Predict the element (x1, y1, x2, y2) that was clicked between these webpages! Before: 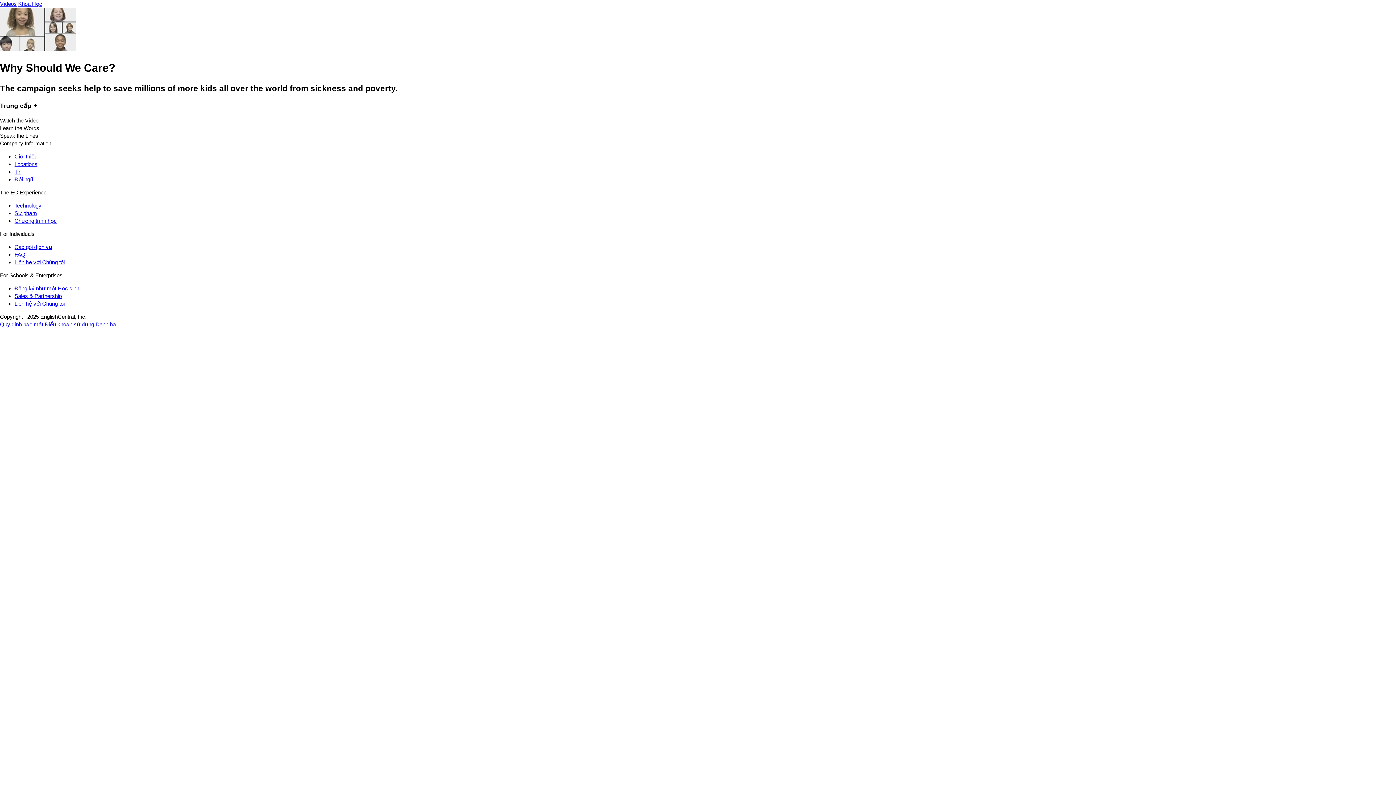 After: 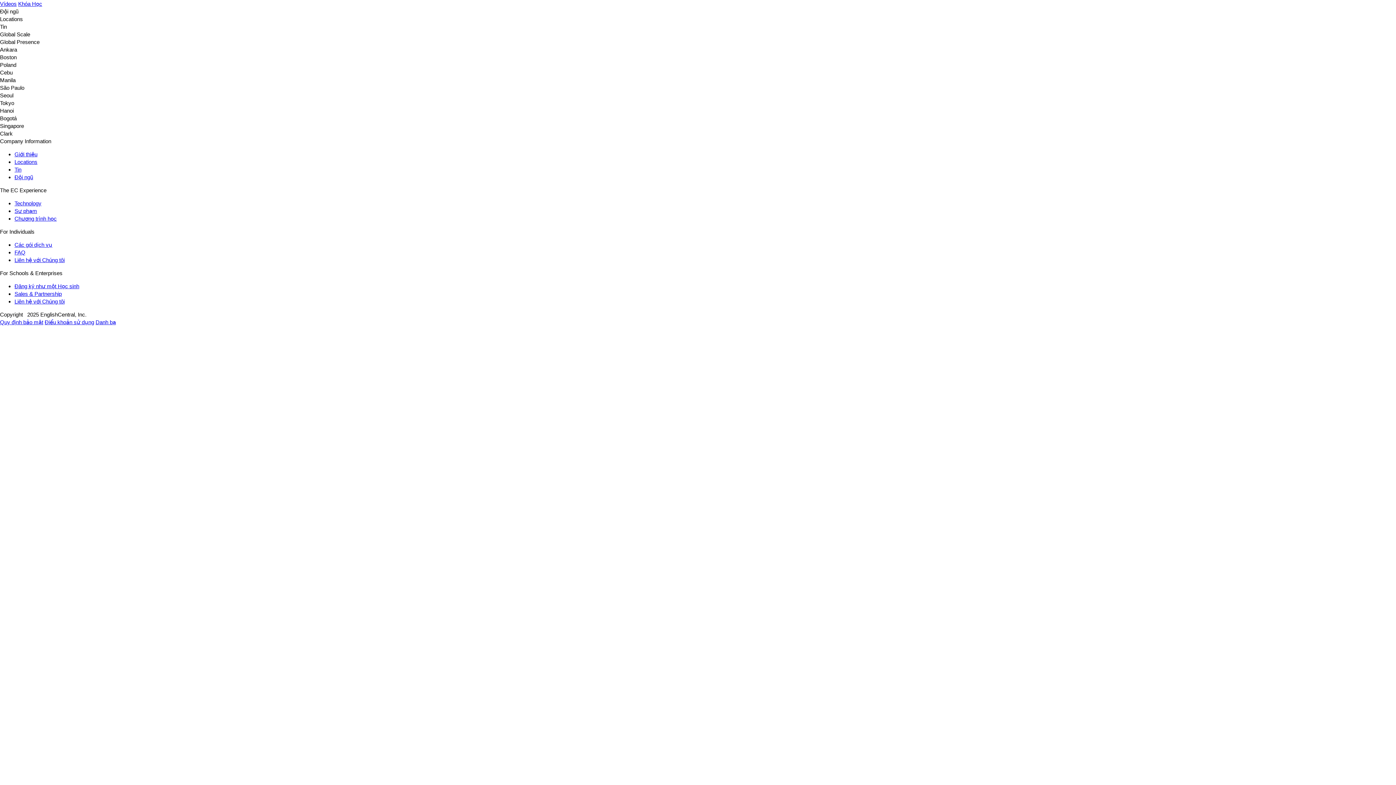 Action: bbox: (14, 161, 37, 167) label: Locations